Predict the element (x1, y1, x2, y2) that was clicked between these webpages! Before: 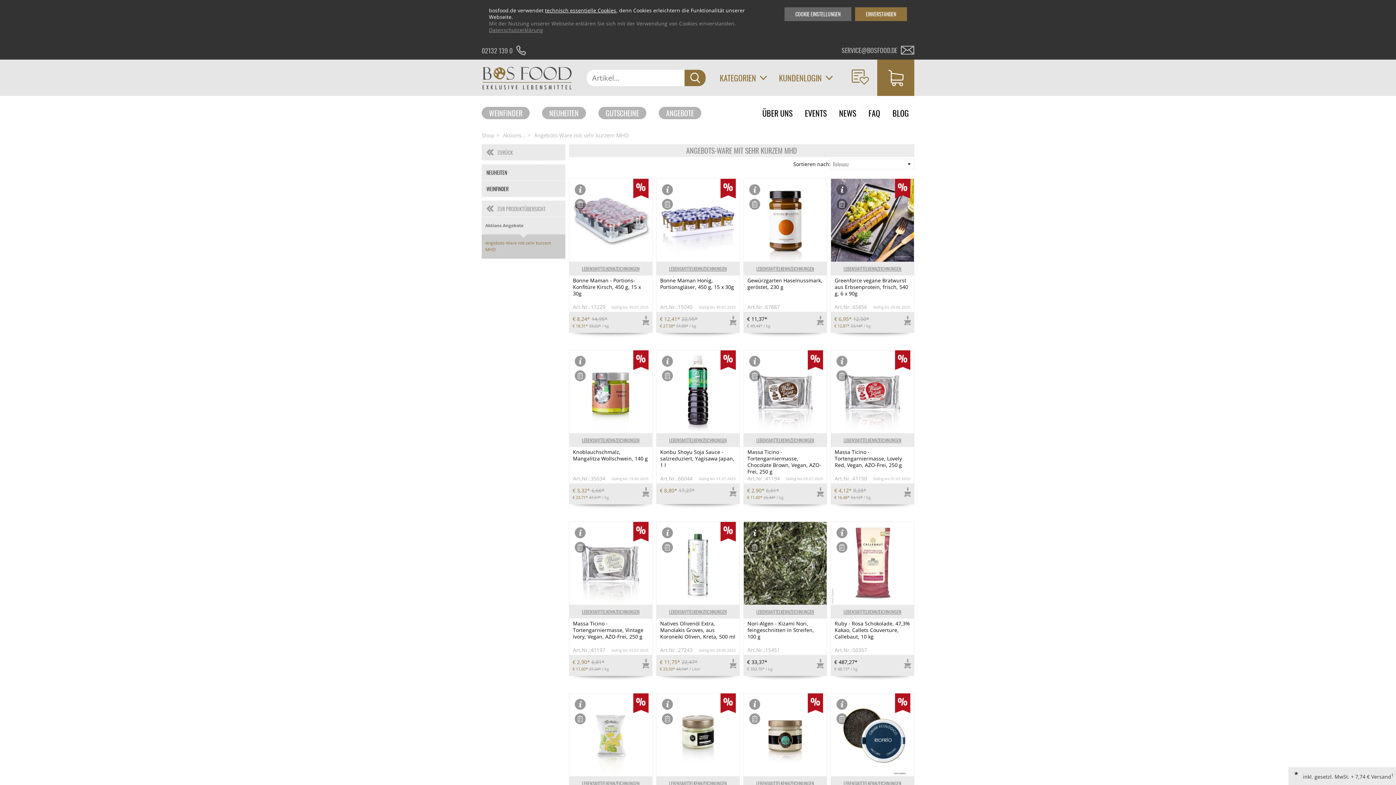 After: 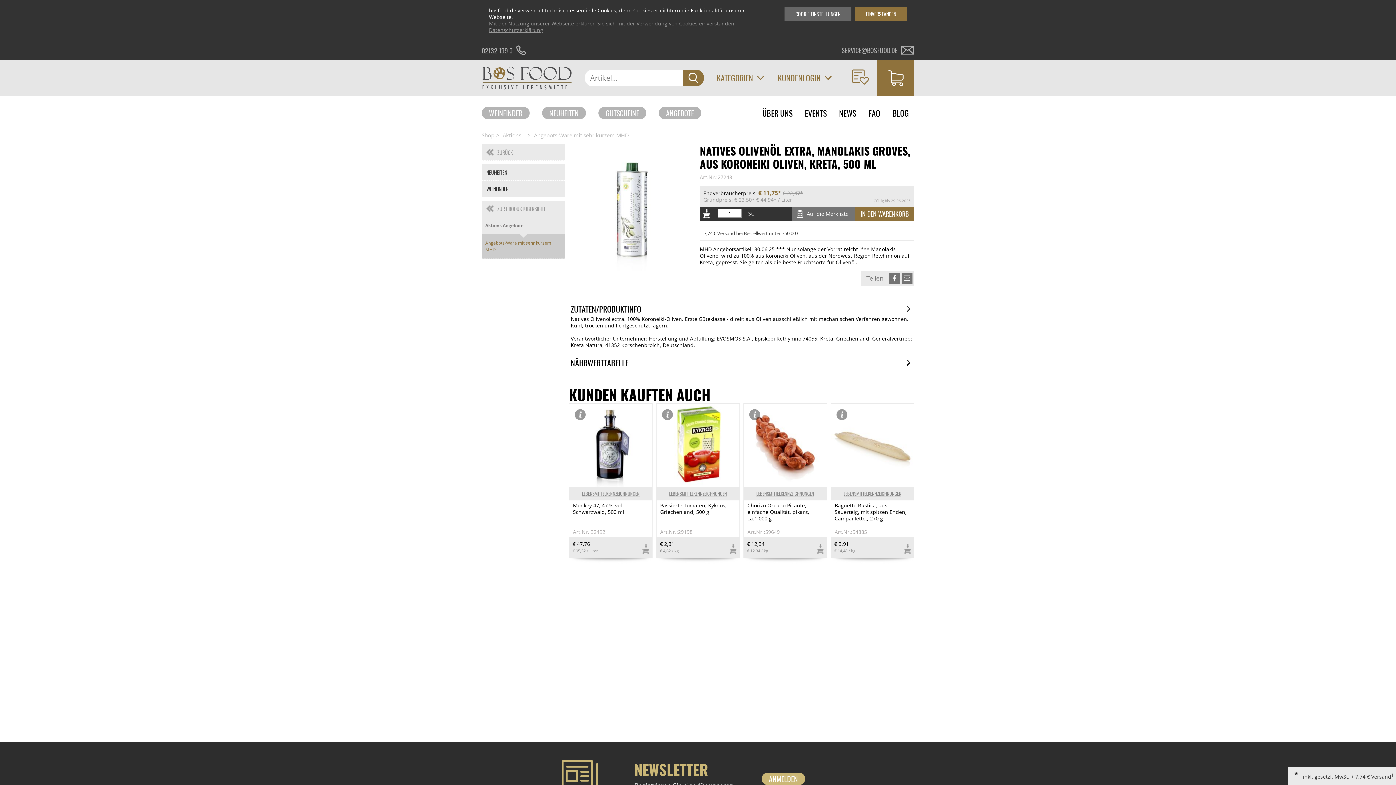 Action: label: Sale
LEBENSMITTELKENNZEICHNUNGEN
Natives Olivenöl Extra, Manolakis Groves, aus Koroneiki Oliven, Kreta, 500 ml
Art.Nr.:27243
Gültig bis 29.06.2025 bbox: (656, 521, 740, 655)